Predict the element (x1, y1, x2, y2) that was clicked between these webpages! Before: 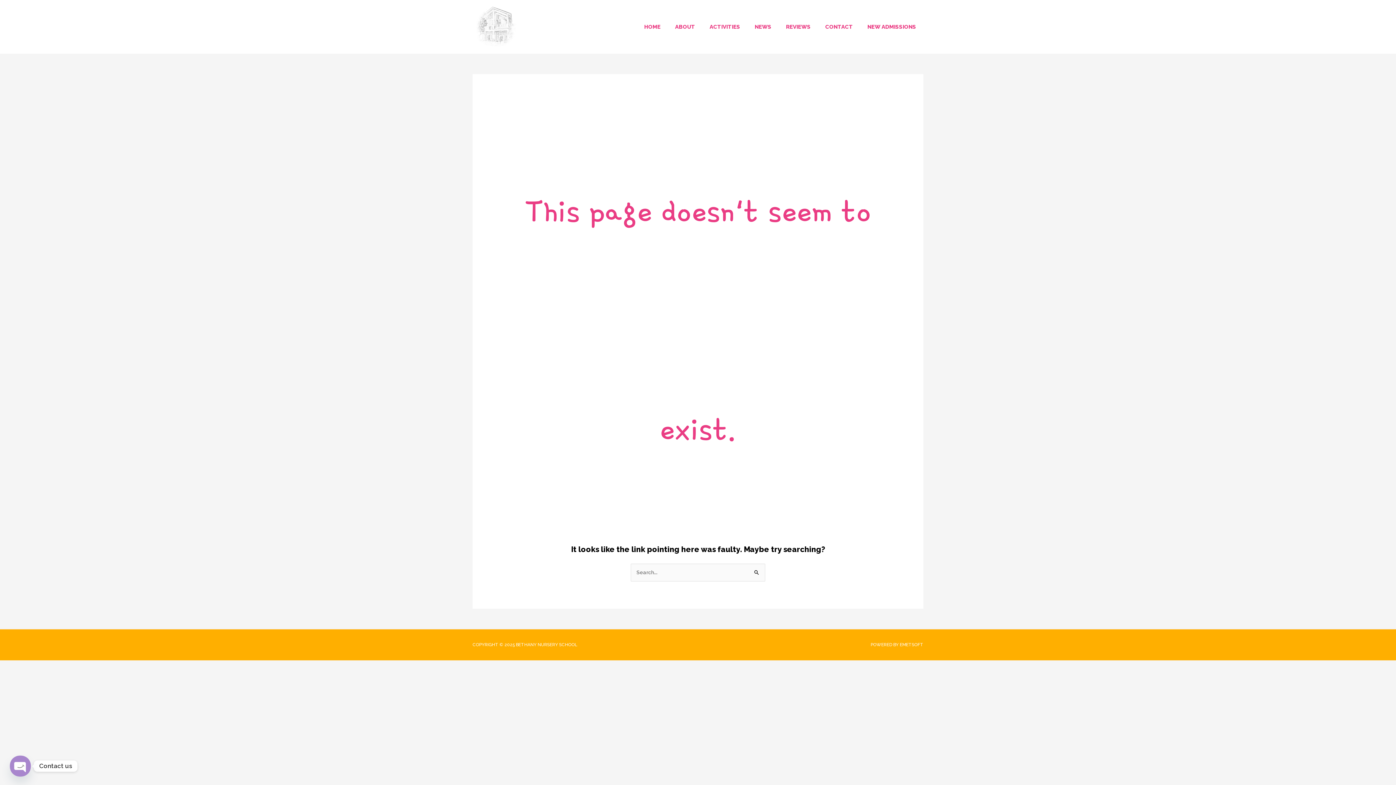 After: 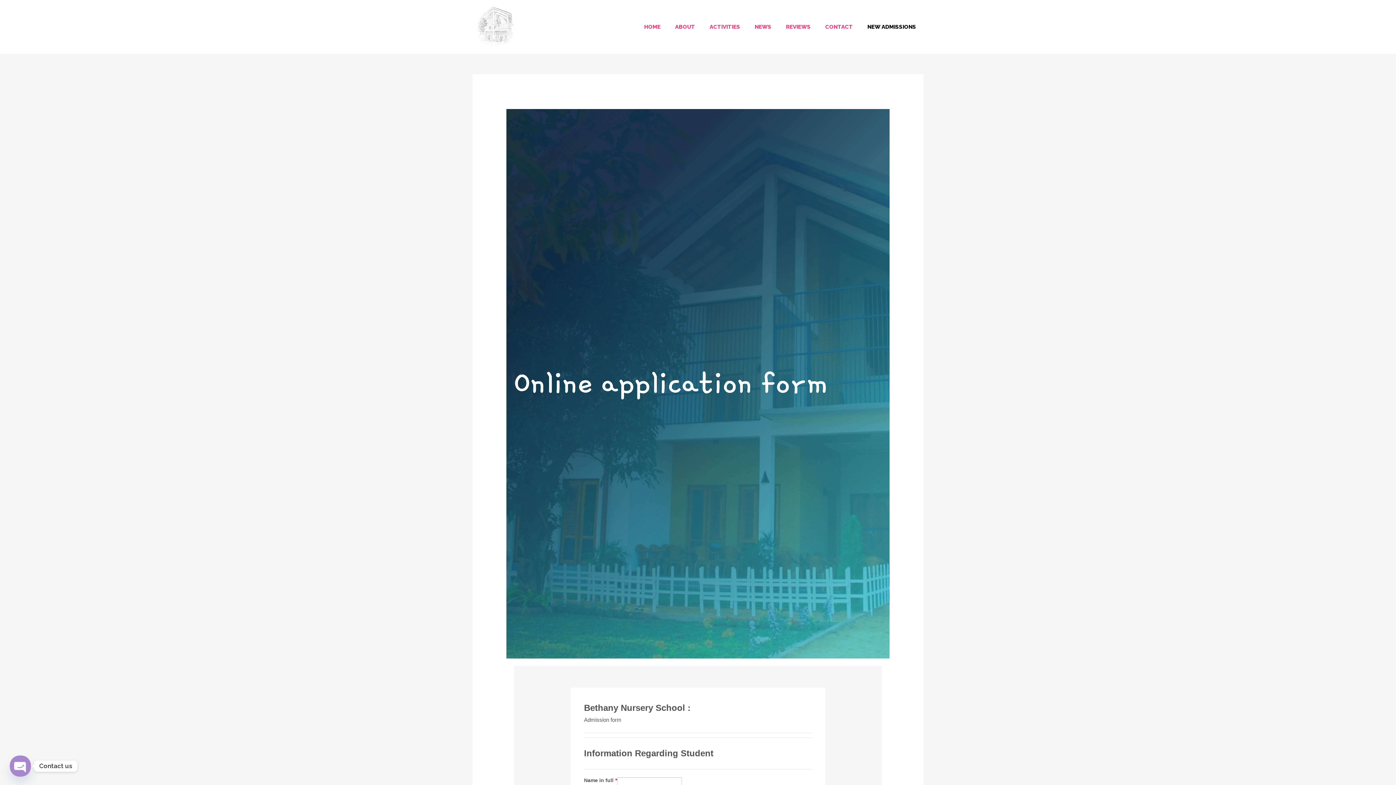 Action: bbox: (860, 16, 923, 37) label: NEW ADMISSIONS